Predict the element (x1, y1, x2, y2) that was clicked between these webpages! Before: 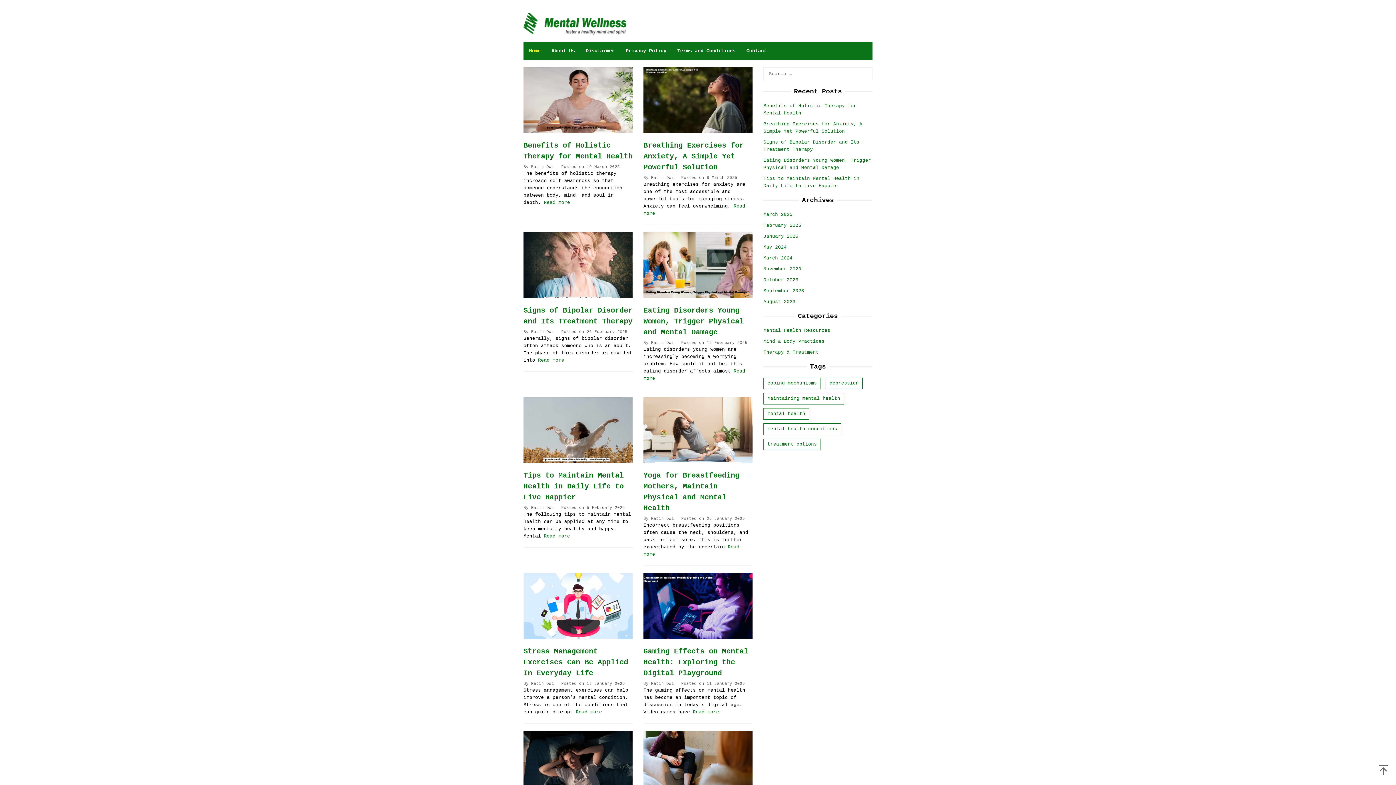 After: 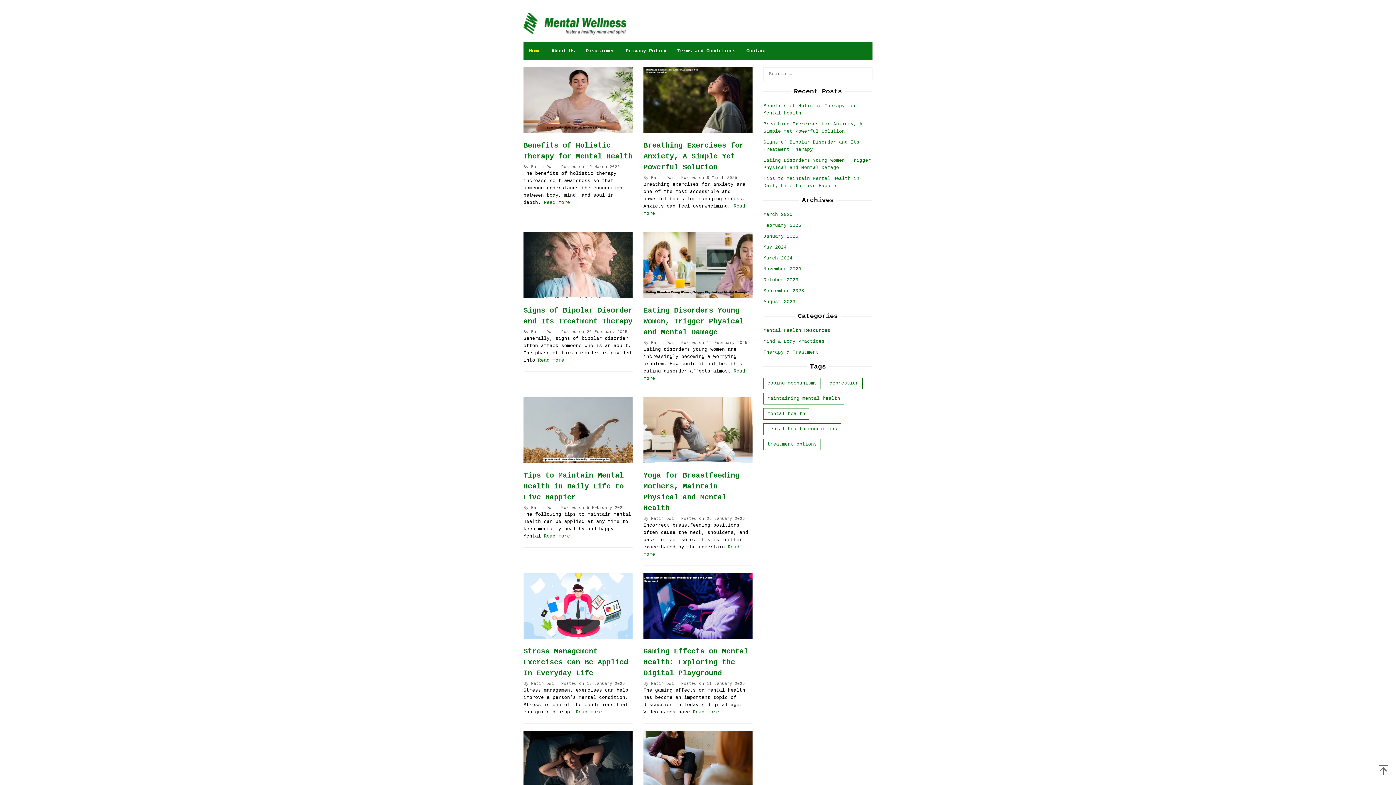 Action: label: November 2023 bbox: (763, 266, 801, 272)